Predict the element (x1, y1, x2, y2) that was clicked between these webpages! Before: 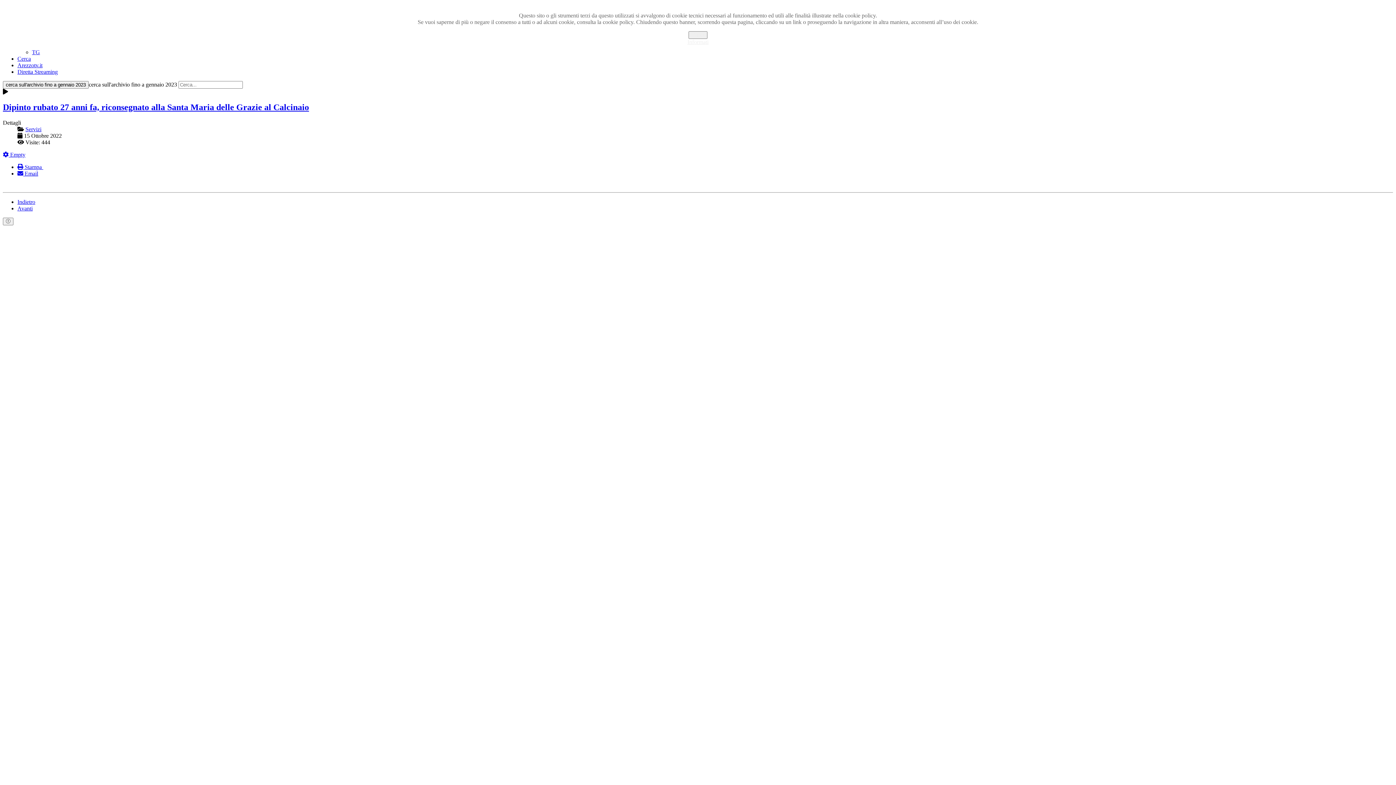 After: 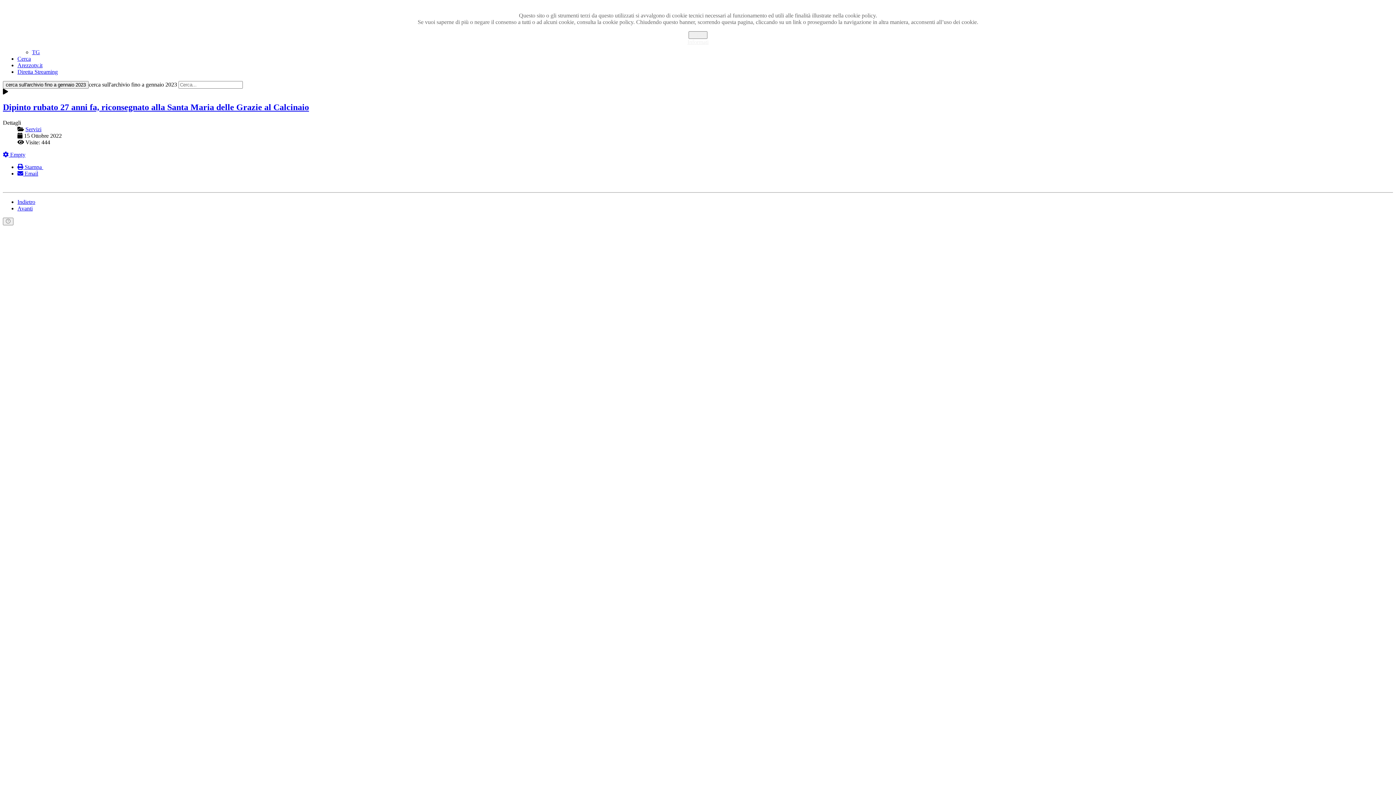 Action: bbox: (2, 88, 8, 94)